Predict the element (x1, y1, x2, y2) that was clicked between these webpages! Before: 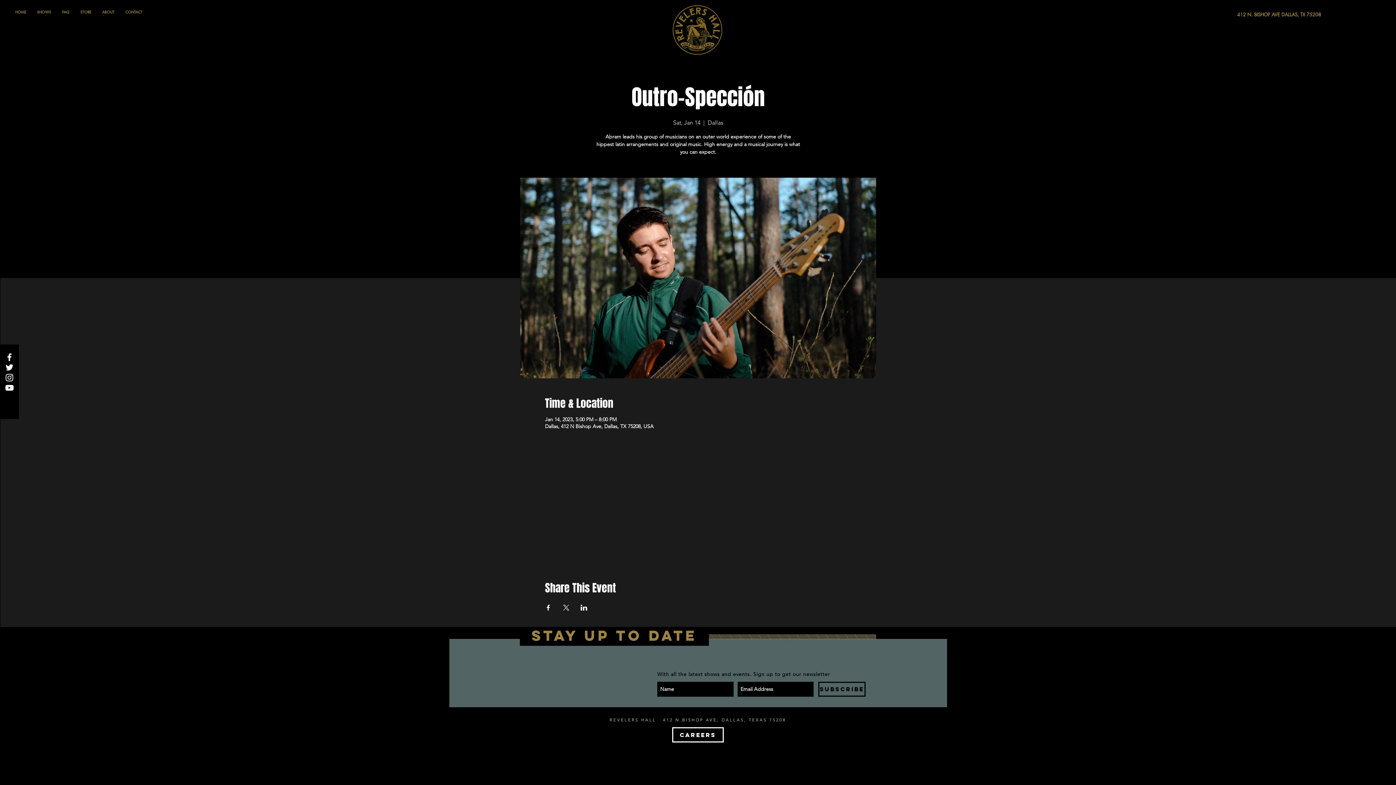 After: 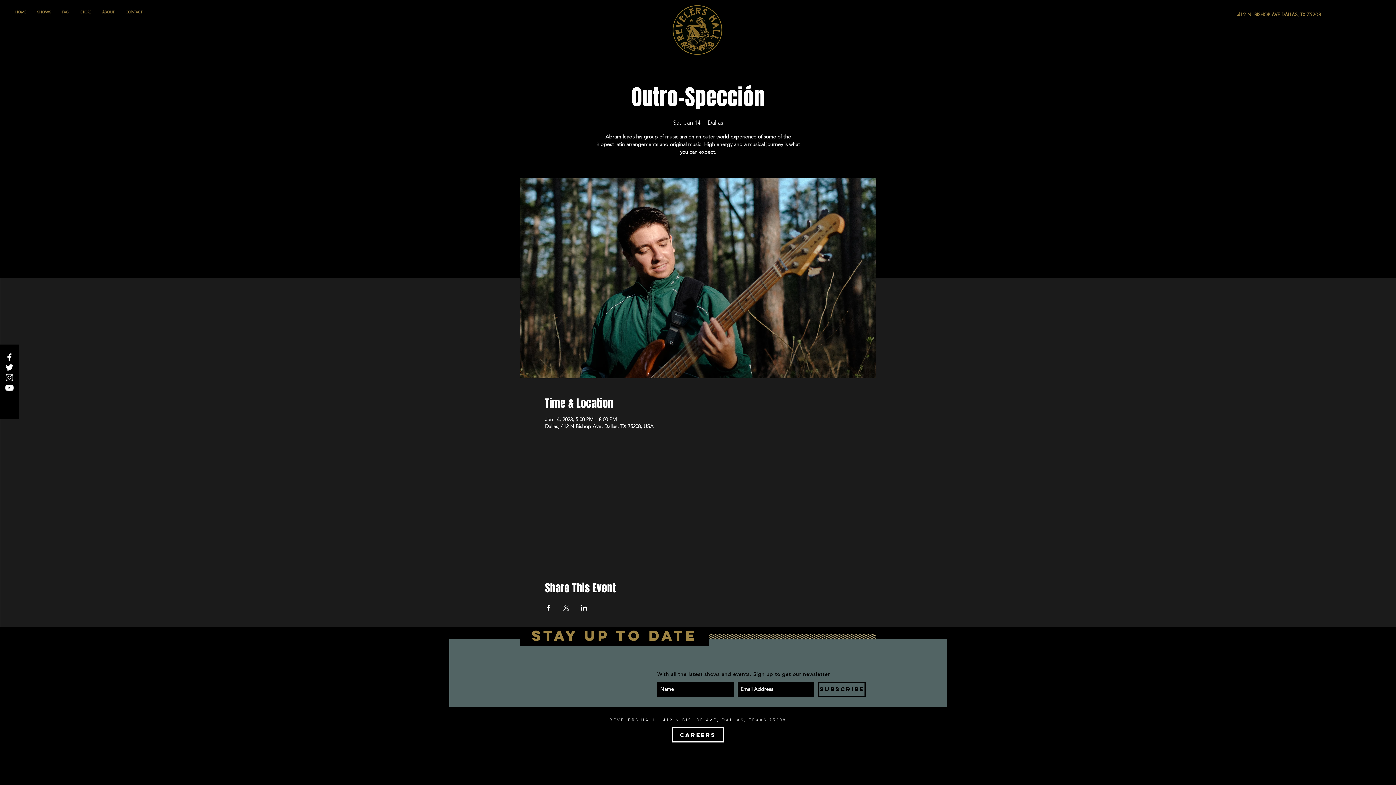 Action: bbox: (545, 605, 552, 610) label: Share event on Facebook